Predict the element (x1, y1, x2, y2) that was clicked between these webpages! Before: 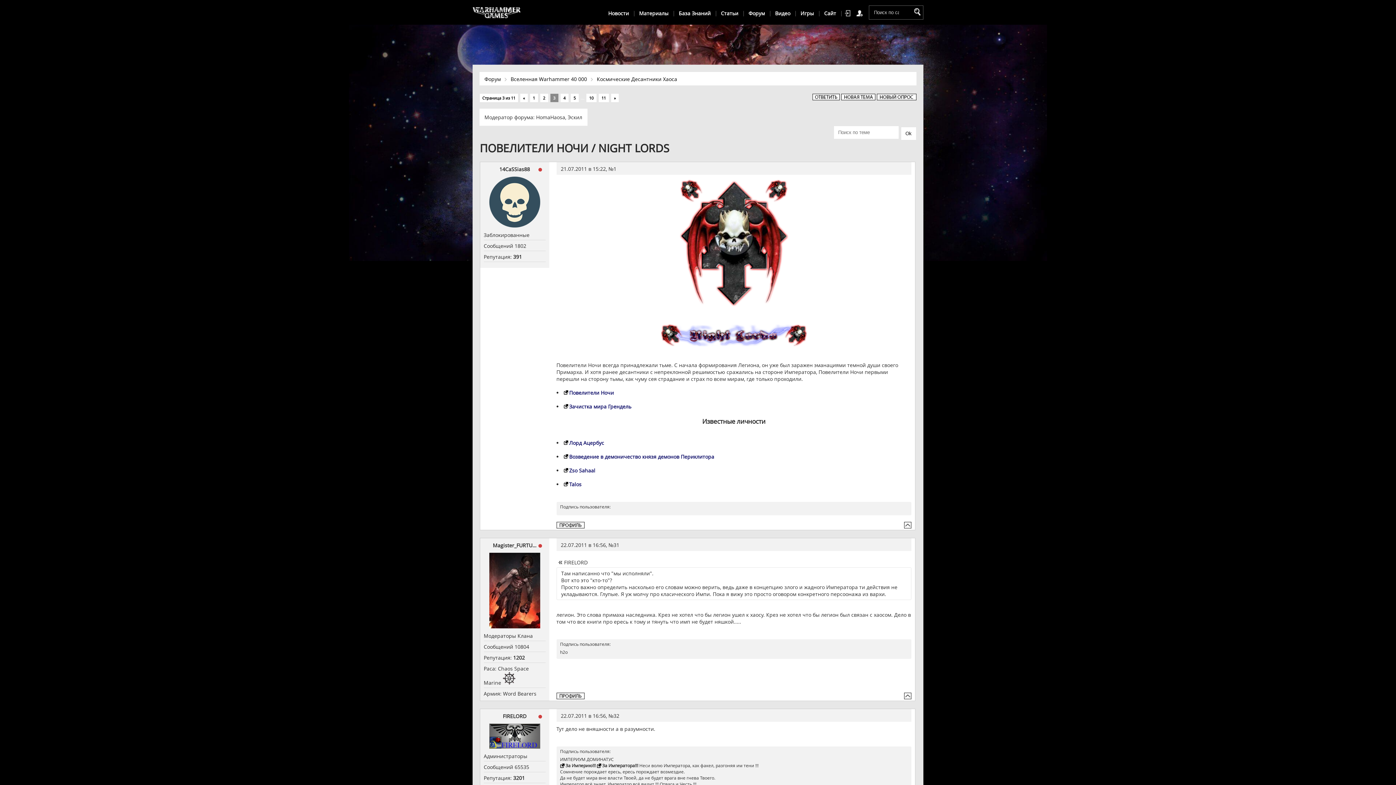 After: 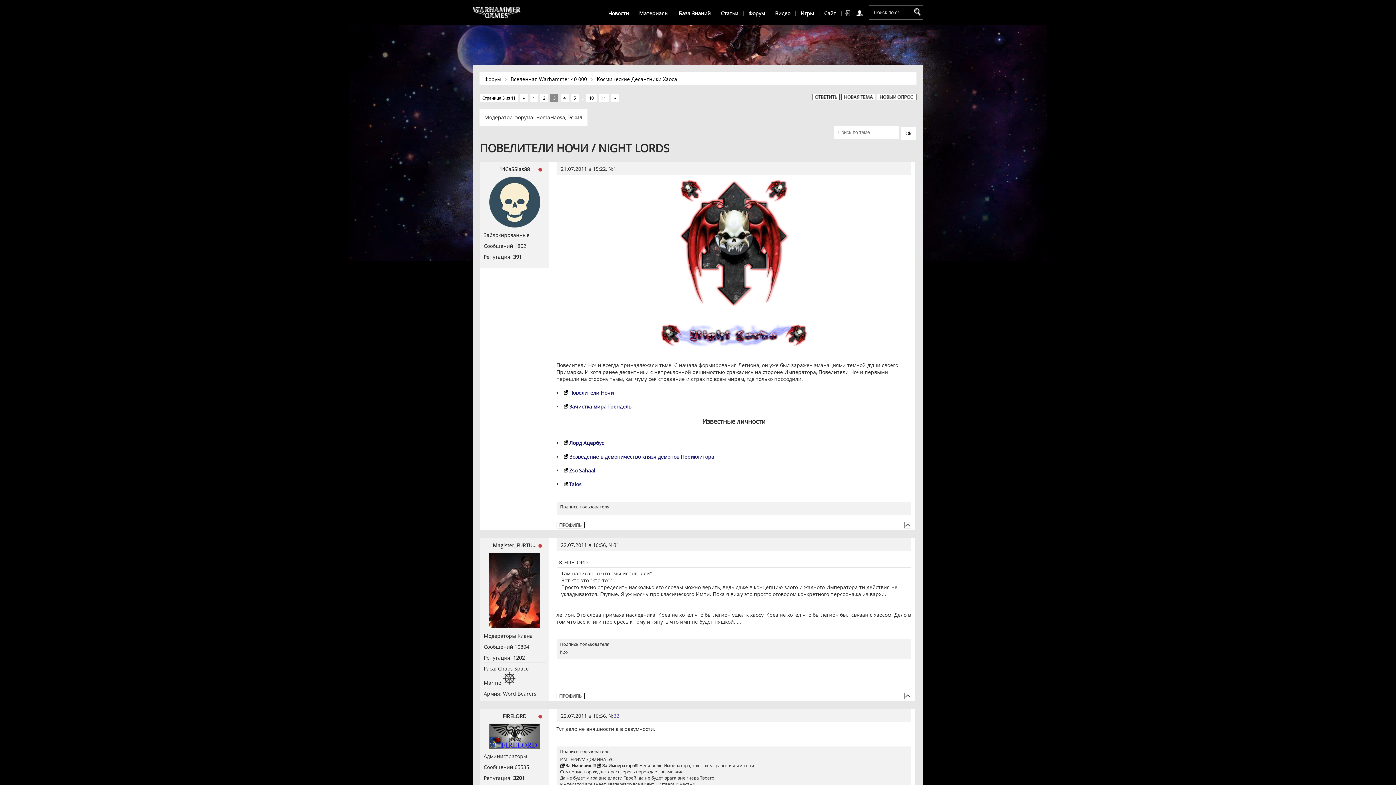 Action: label: 32 bbox: (613, 712, 619, 719)